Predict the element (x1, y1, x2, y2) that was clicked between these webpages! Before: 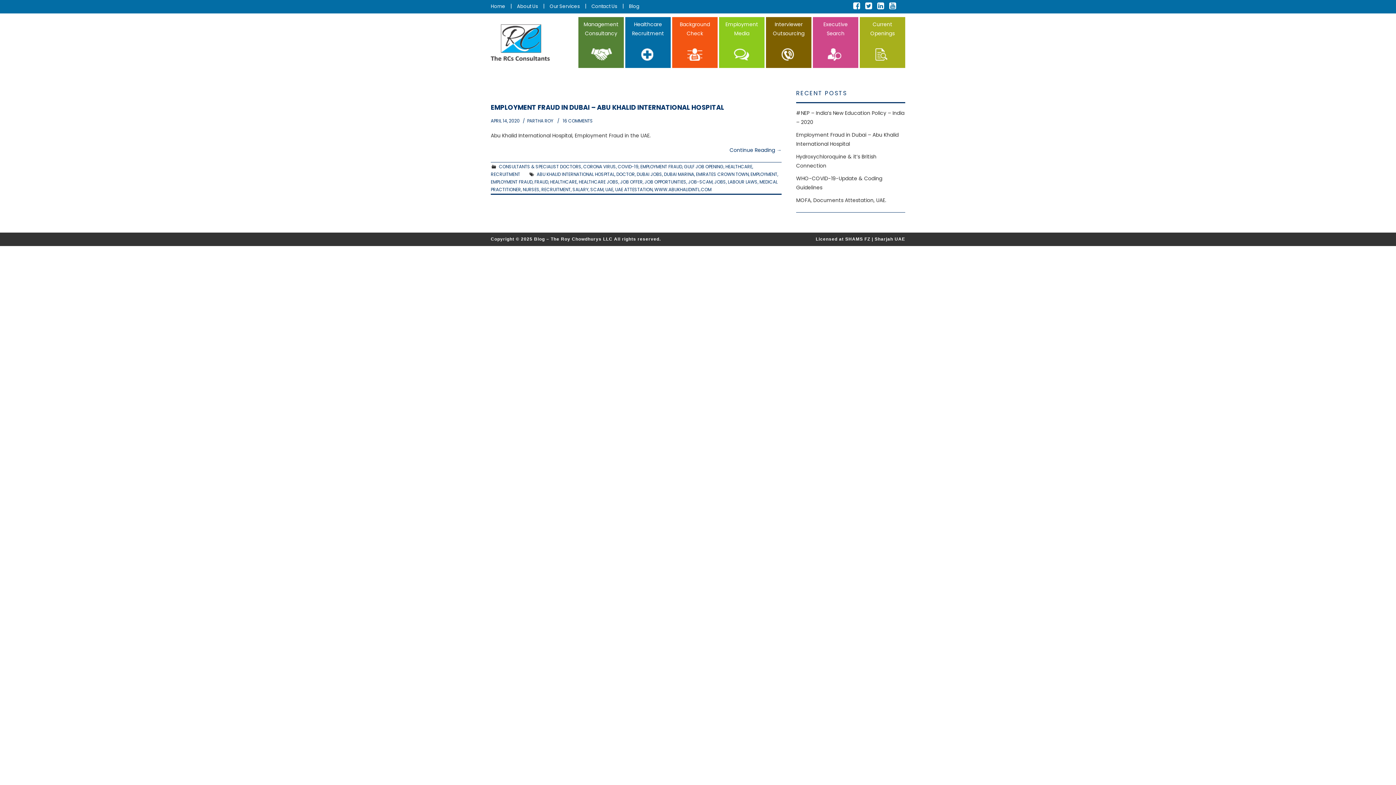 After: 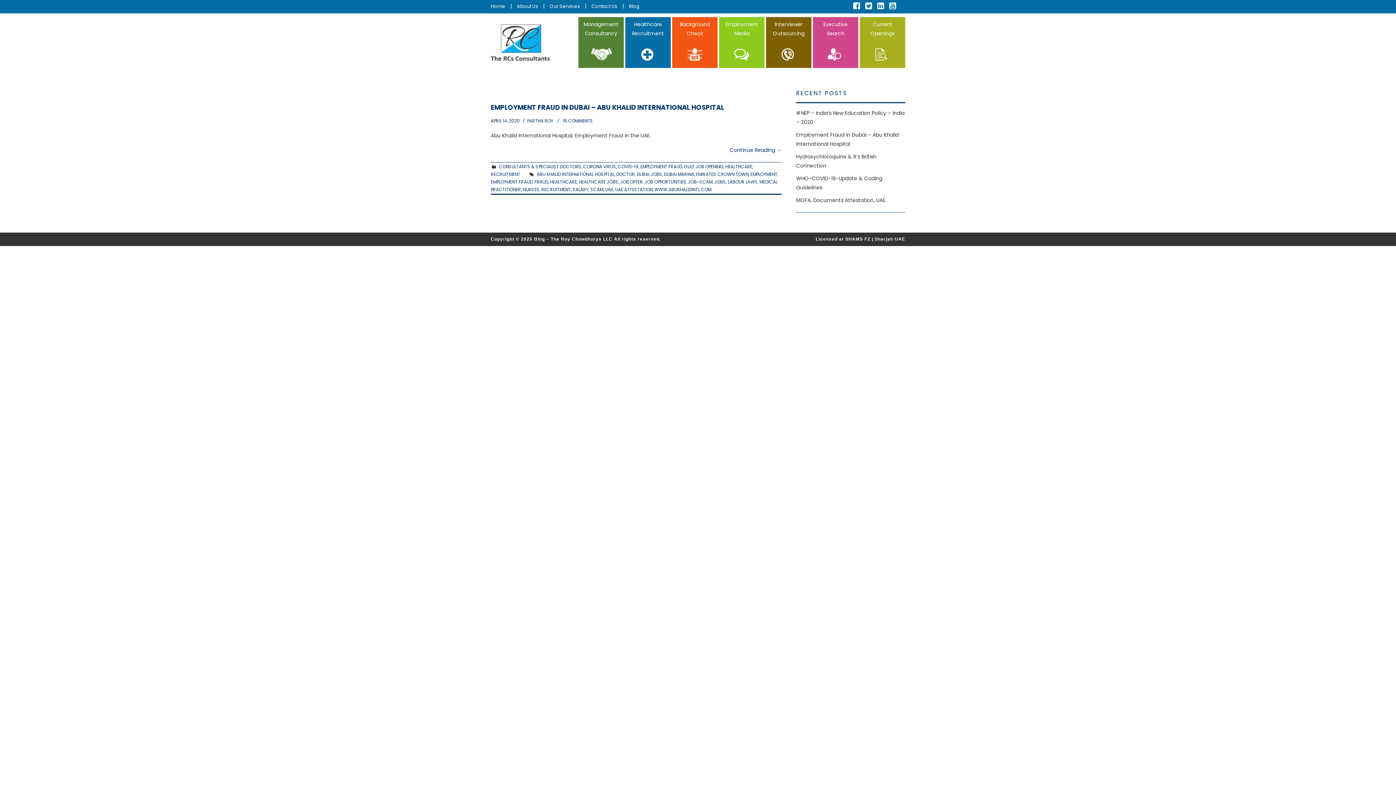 Action: label: UAE bbox: (605, 186, 613, 192)